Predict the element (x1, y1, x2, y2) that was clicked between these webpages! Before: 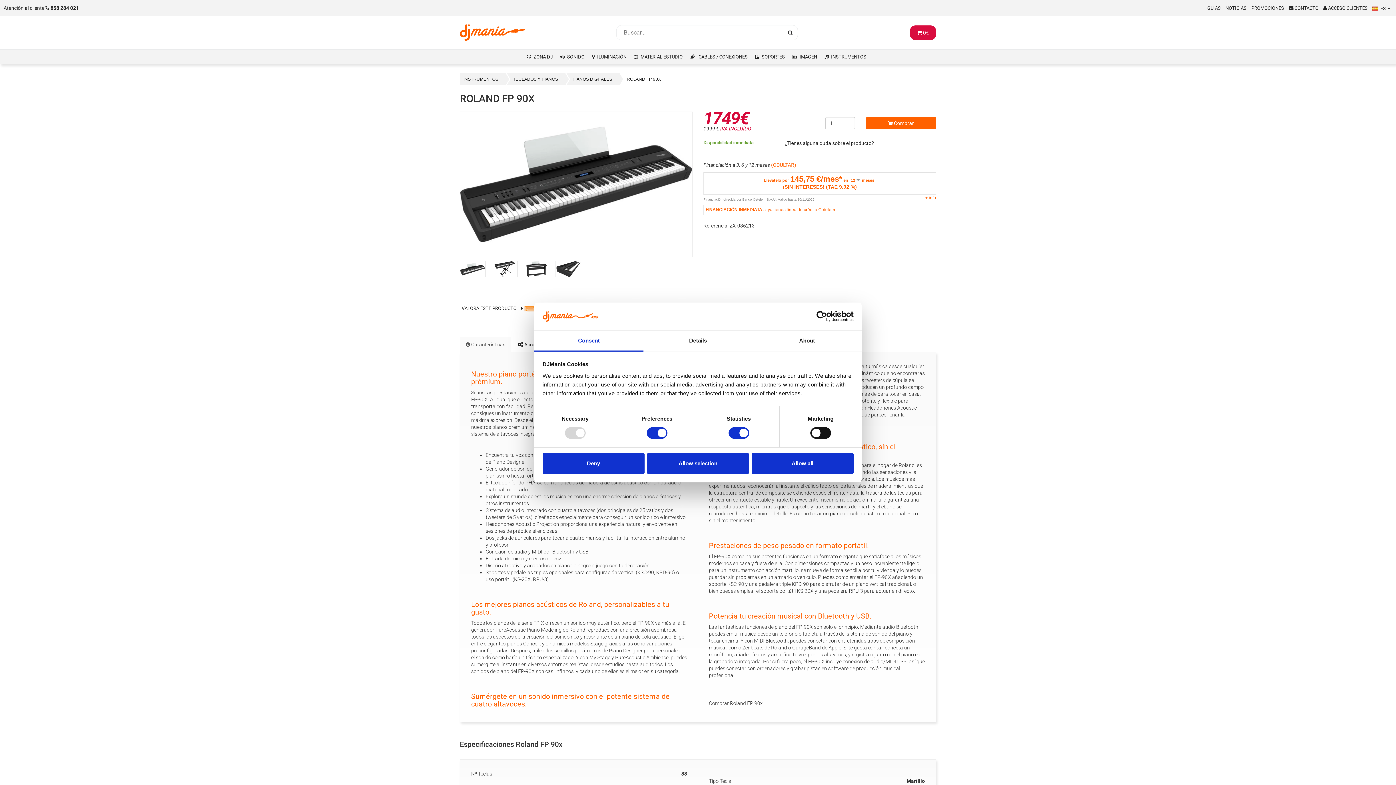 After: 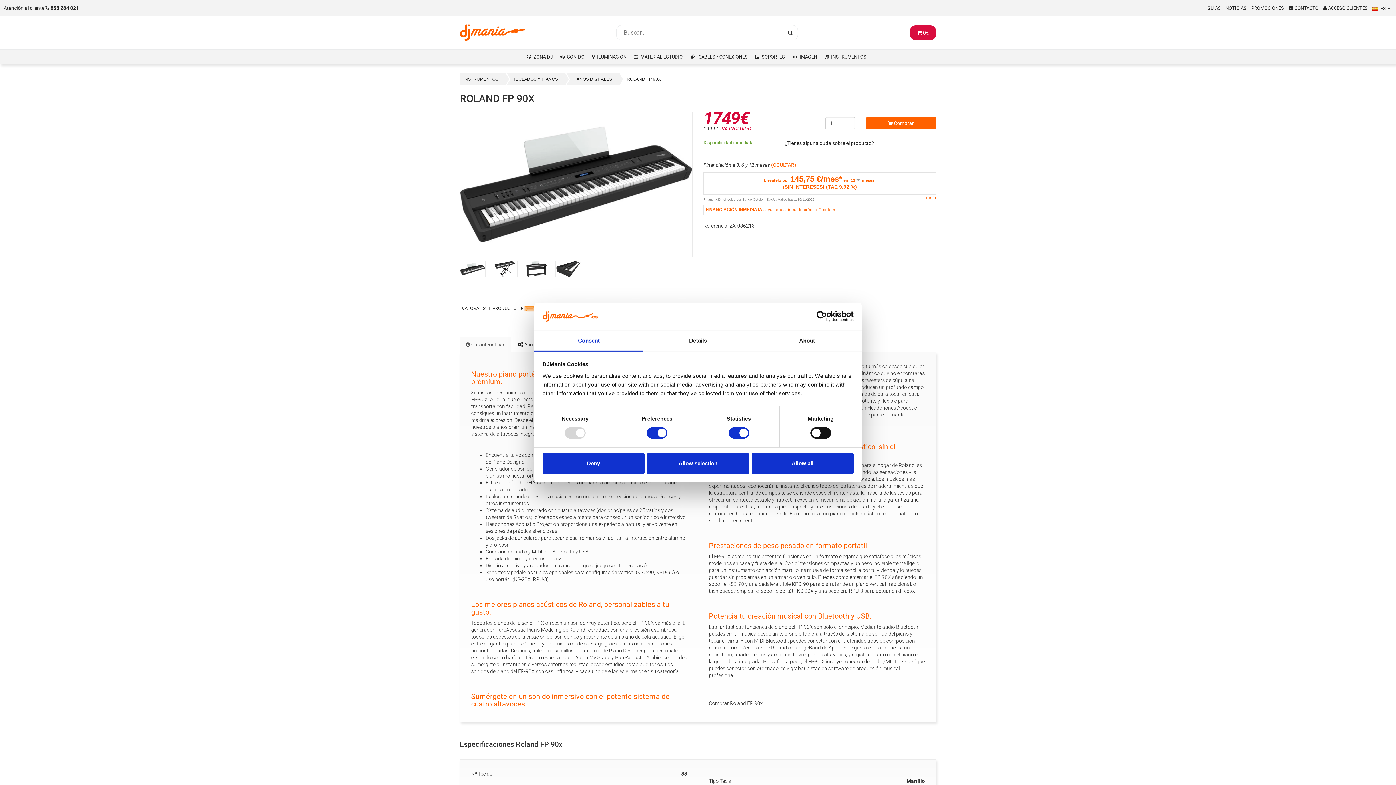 Action: label:  Características bbox: (460, 337, 511, 352)